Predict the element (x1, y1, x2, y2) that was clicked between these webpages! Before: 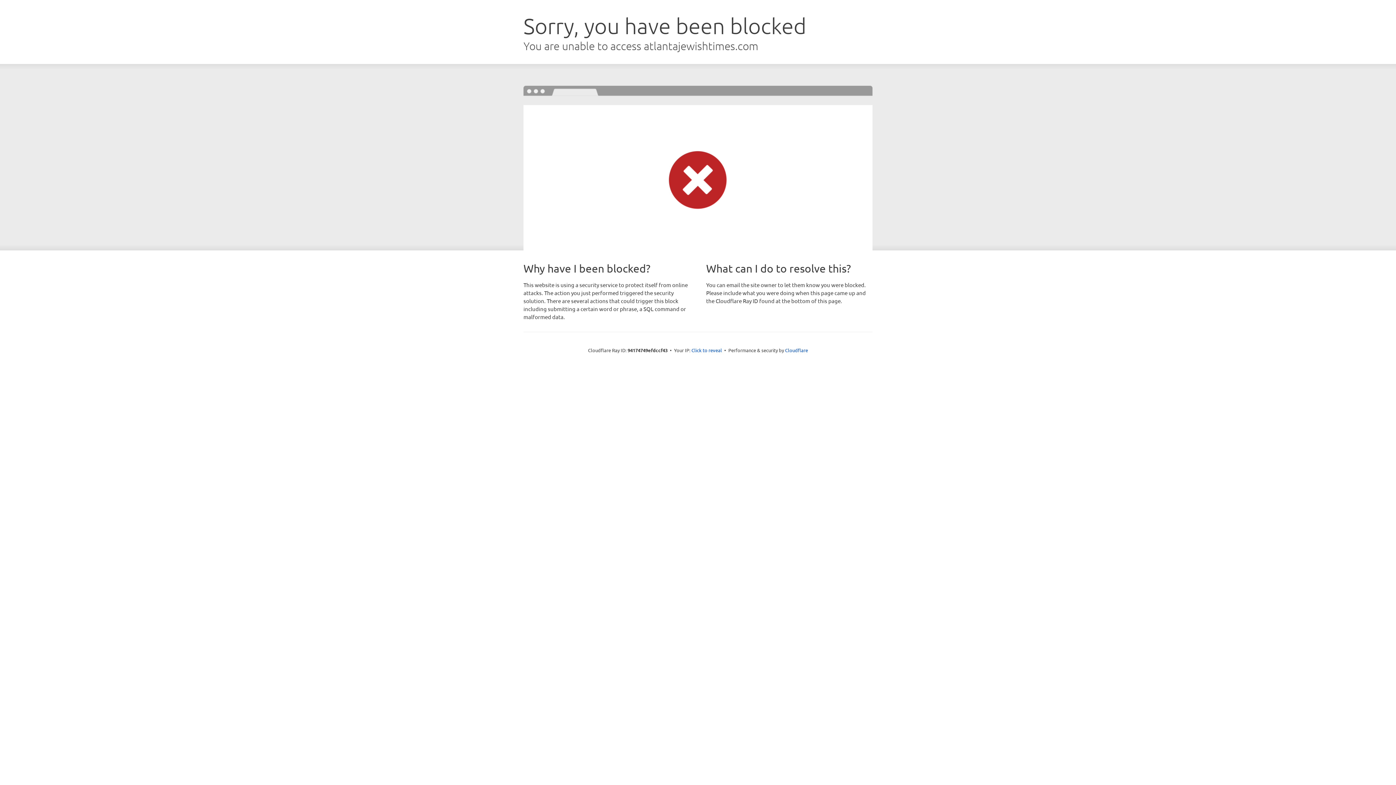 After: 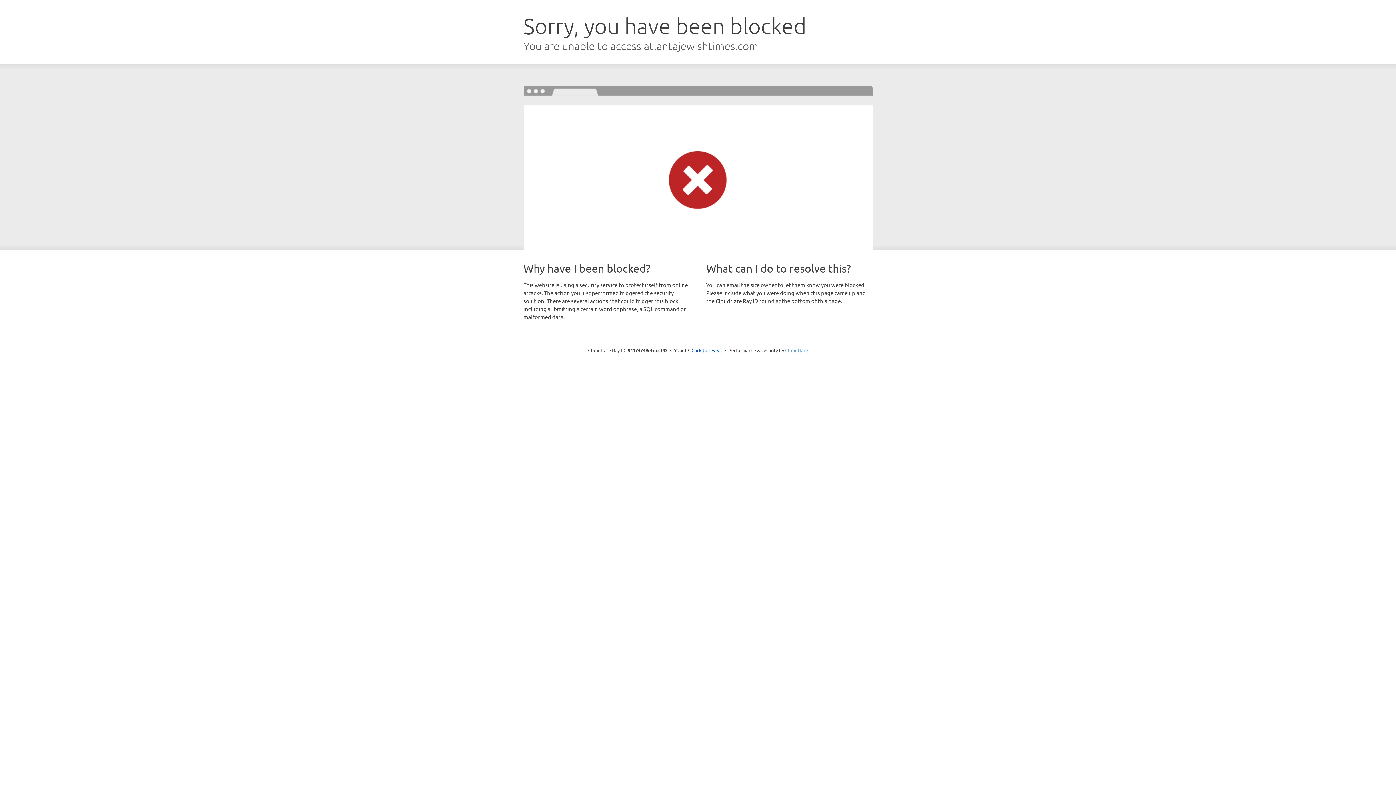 Action: bbox: (785, 347, 808, 353) label: Cloudflare